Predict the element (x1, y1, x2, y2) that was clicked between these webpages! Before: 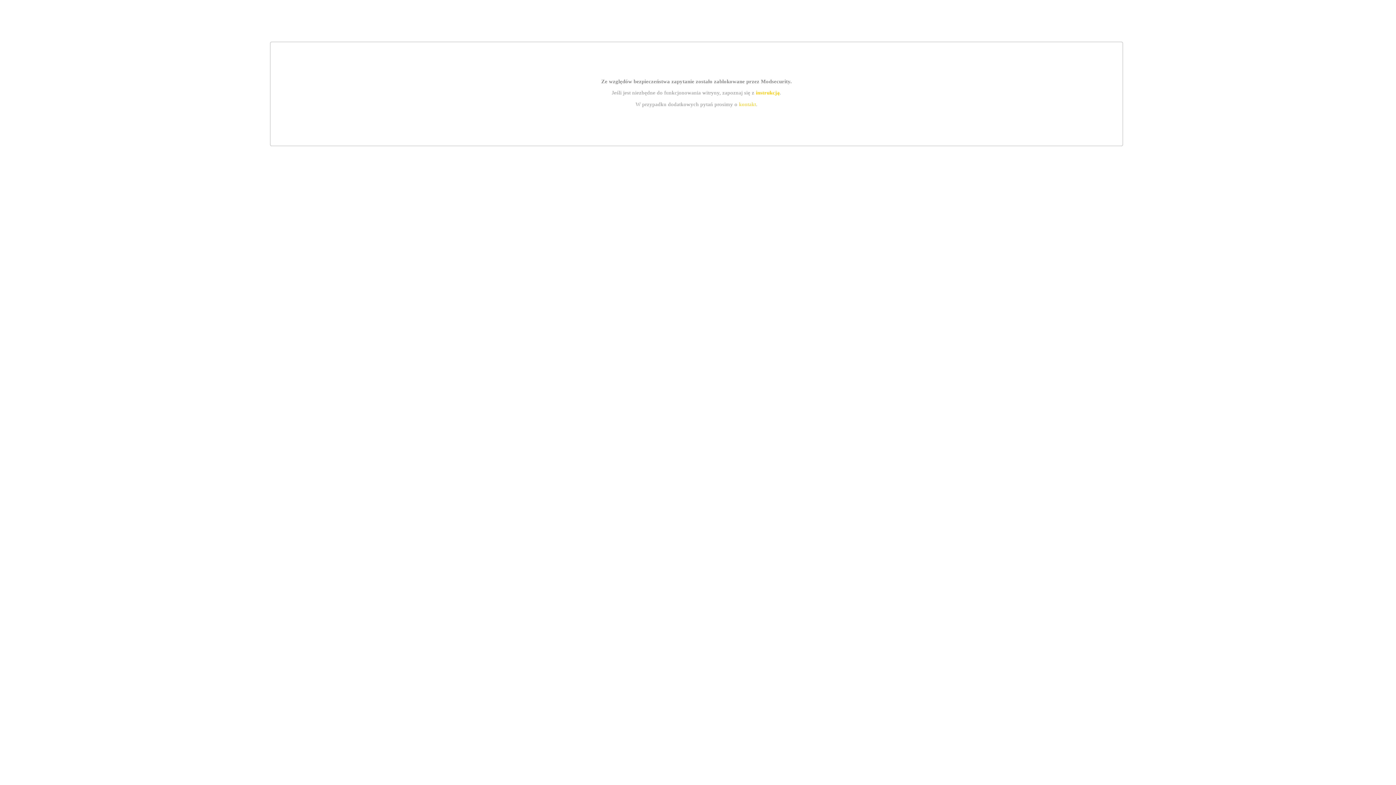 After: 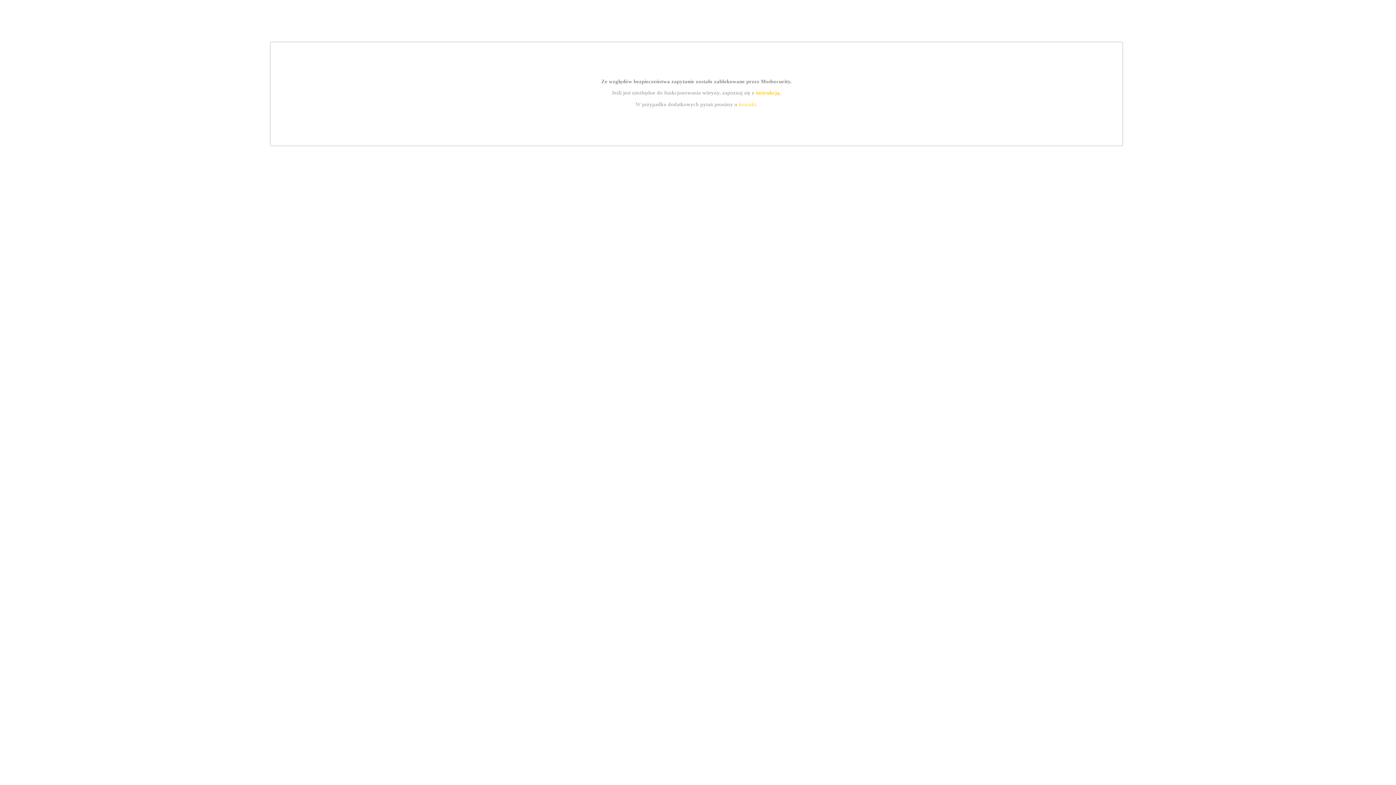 Action: label: kontakt bbox: (739, 101, 756, 107)